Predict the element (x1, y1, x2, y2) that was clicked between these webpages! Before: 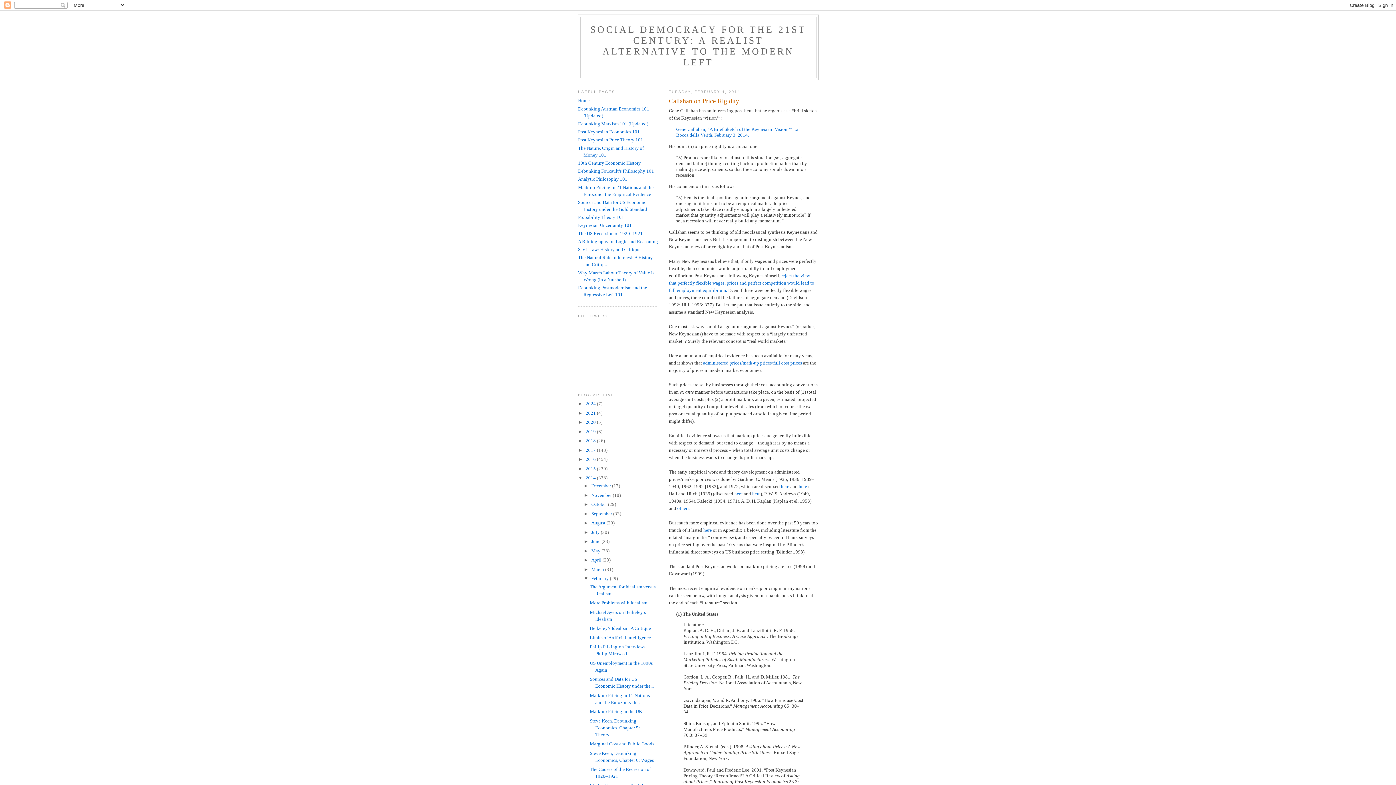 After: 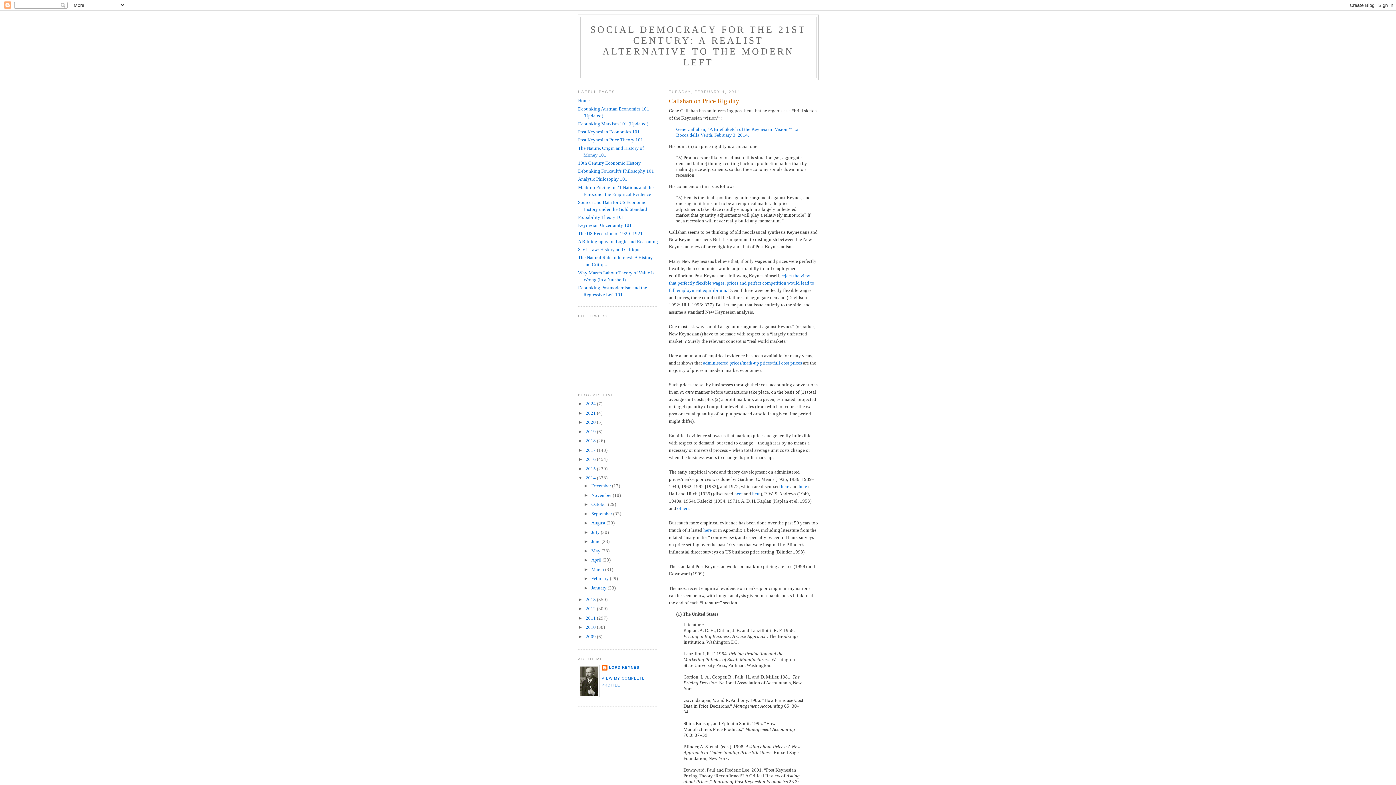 Action: bbox: (583, 576, 591, 581) label: ▼  